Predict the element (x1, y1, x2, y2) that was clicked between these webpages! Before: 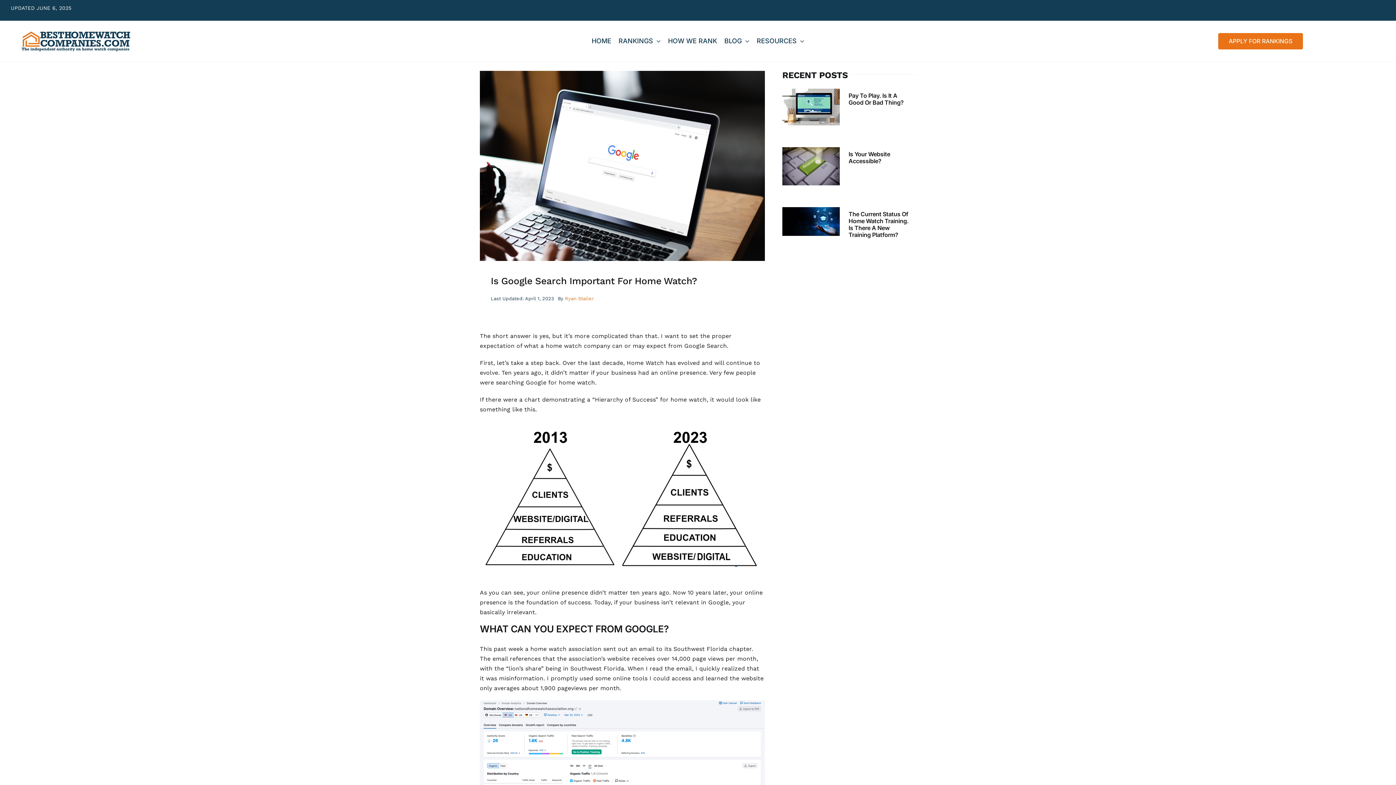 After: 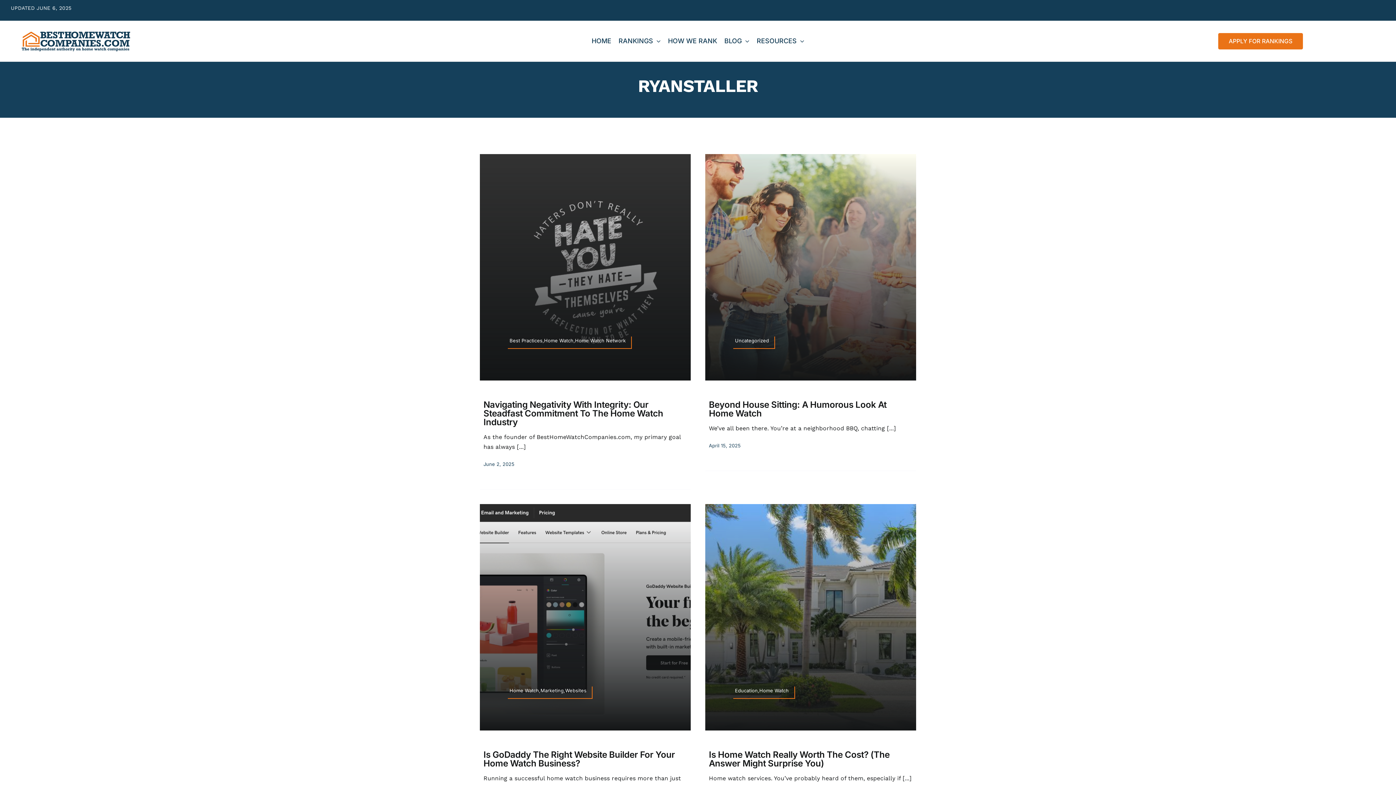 Action: label: Ryan Staller bbox: (565, 296, 593, 301)